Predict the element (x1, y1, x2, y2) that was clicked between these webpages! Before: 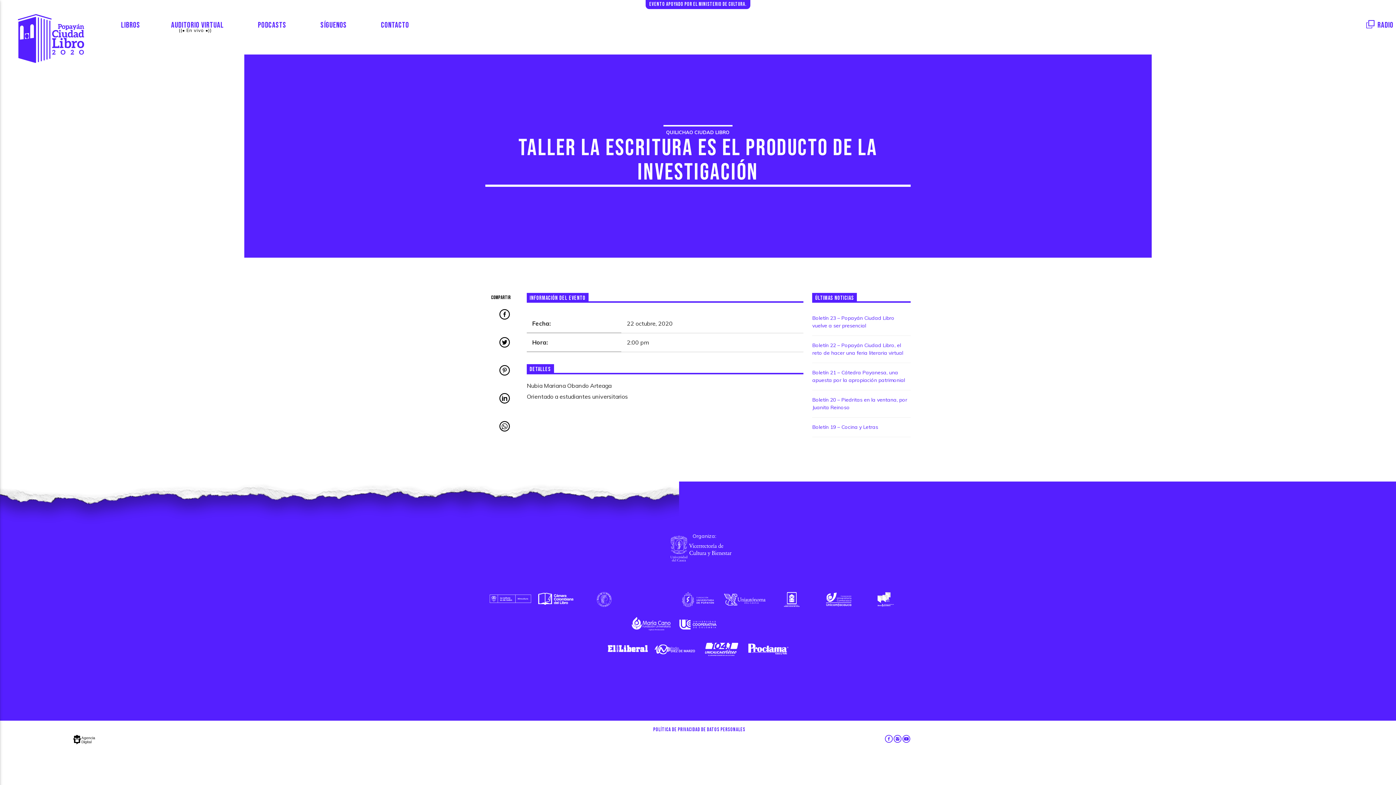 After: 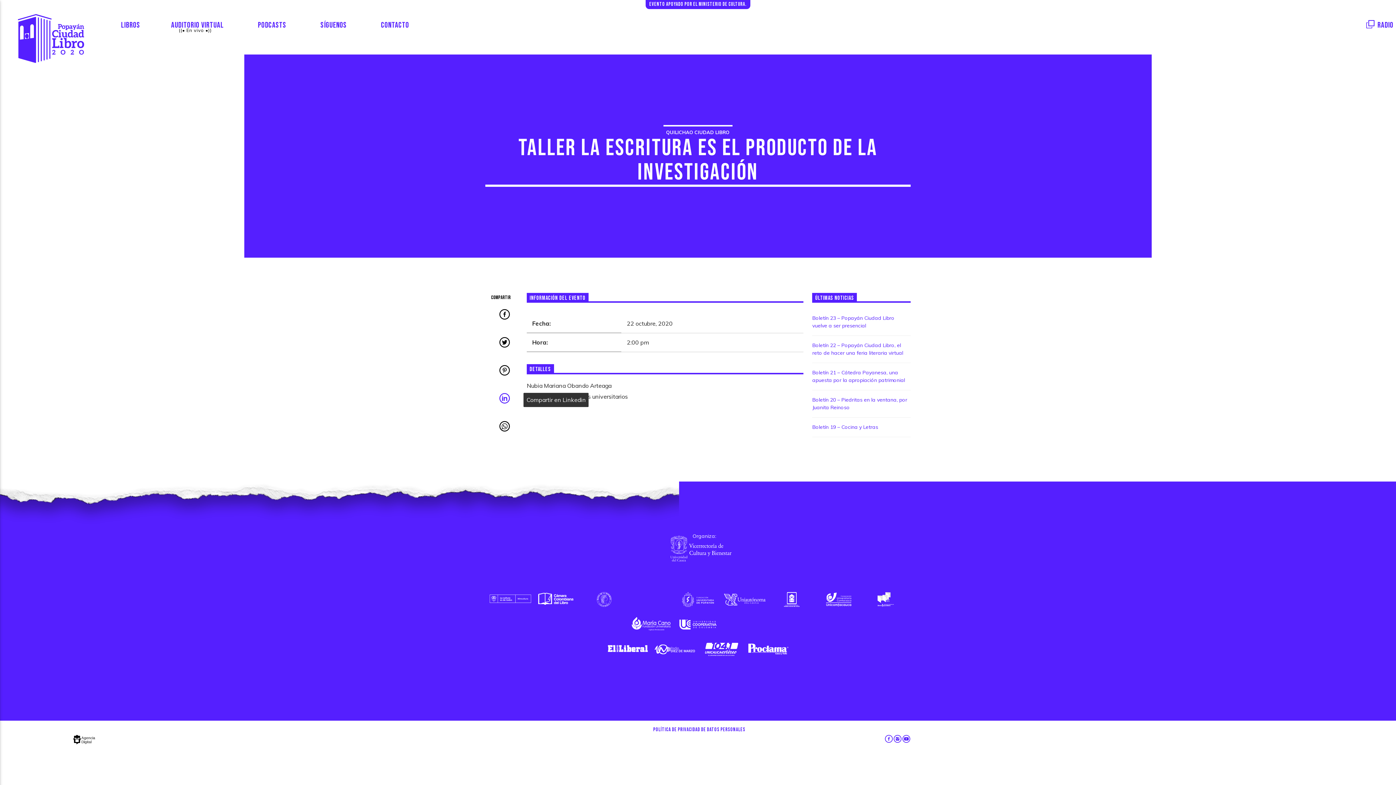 Action: bbox: (491, 386, 518, 414)